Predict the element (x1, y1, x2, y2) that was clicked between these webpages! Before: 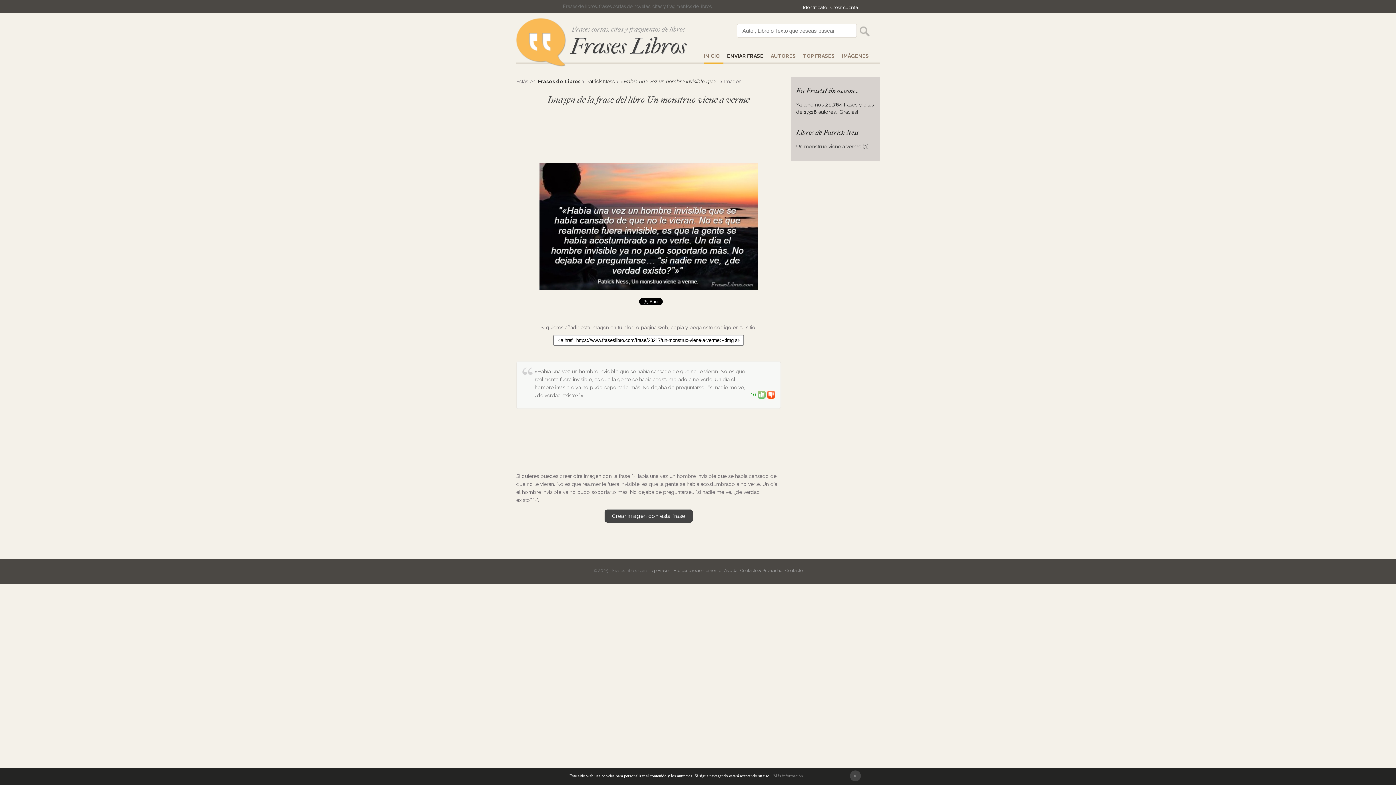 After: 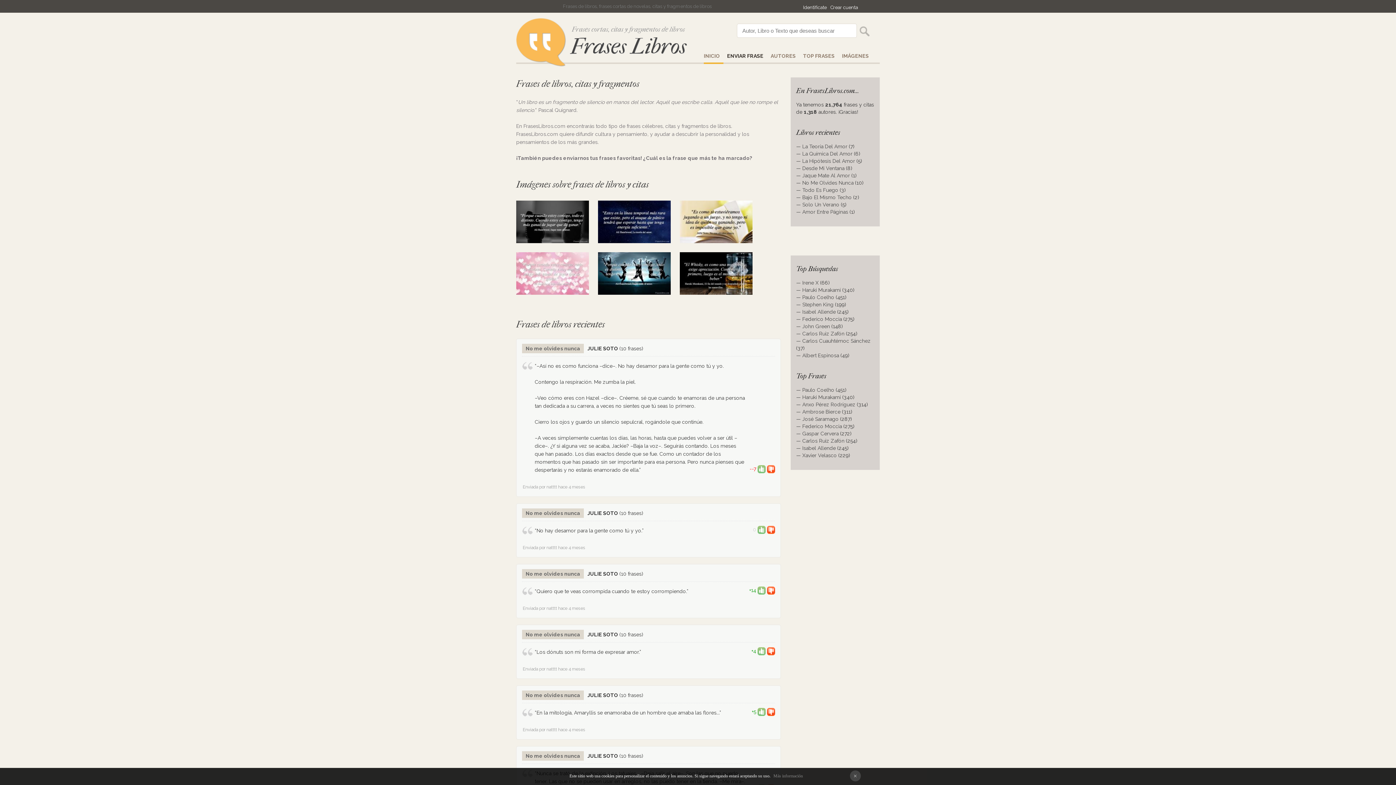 Action: label: INICIO bbox: (704, 53, 723, 64)